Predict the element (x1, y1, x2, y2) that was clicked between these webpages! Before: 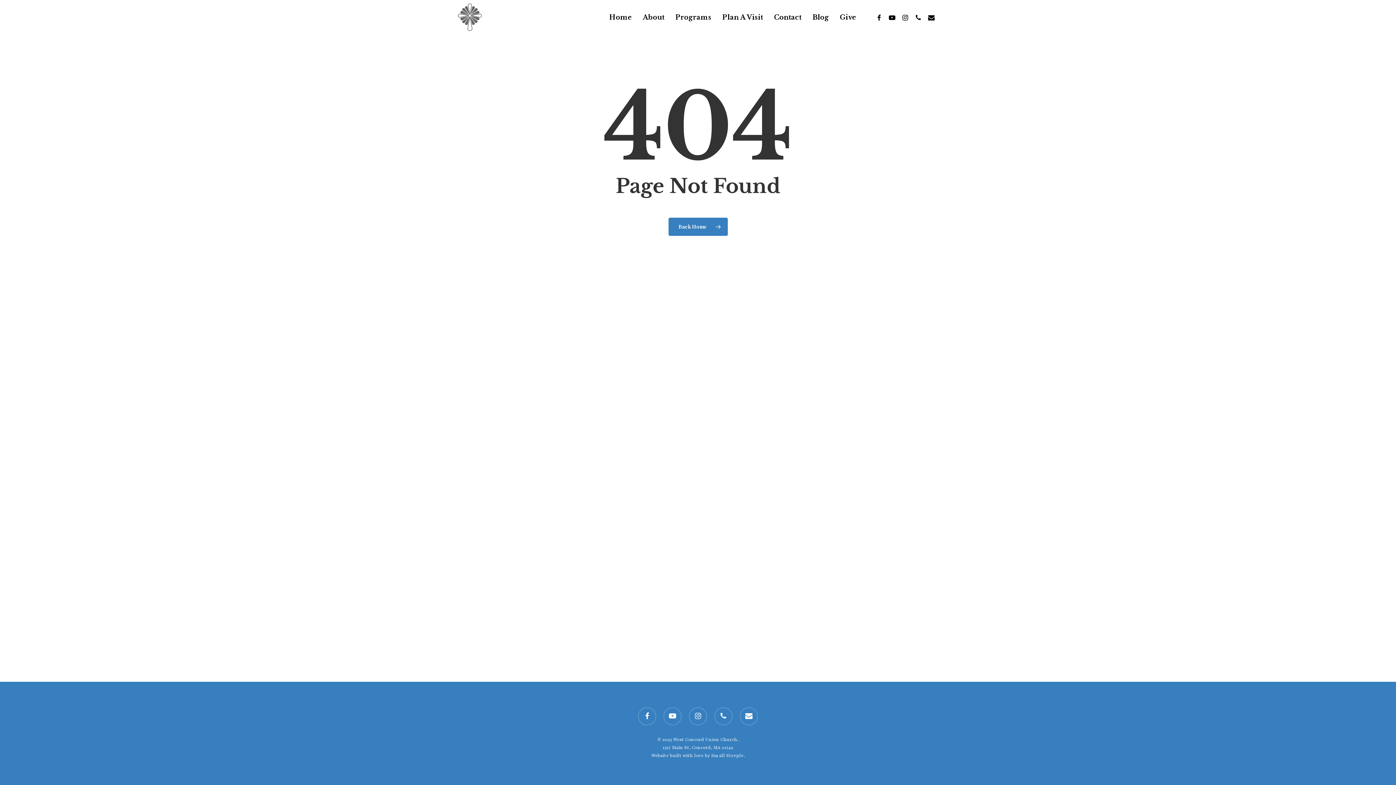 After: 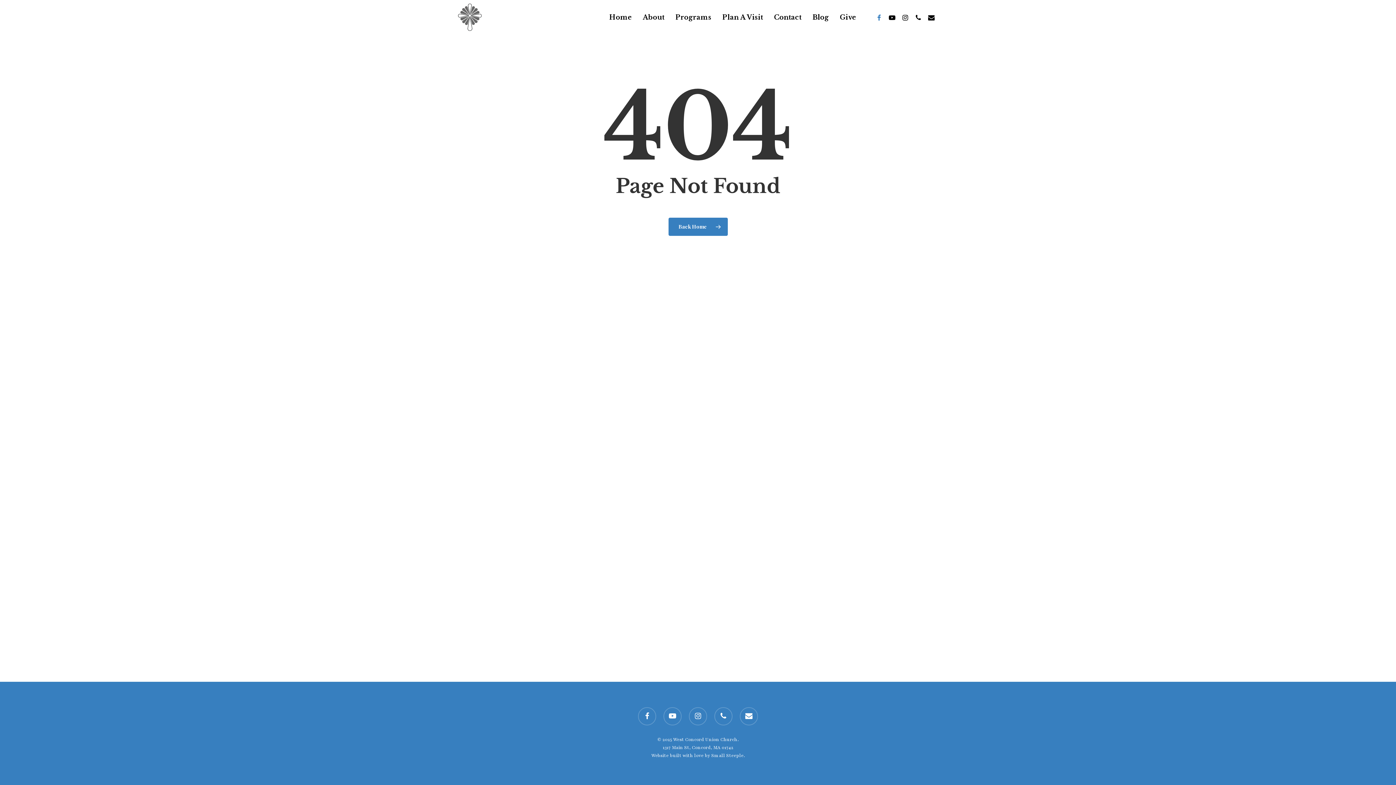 Action: bbox: (872, 13, 885, 21) label: Facebook